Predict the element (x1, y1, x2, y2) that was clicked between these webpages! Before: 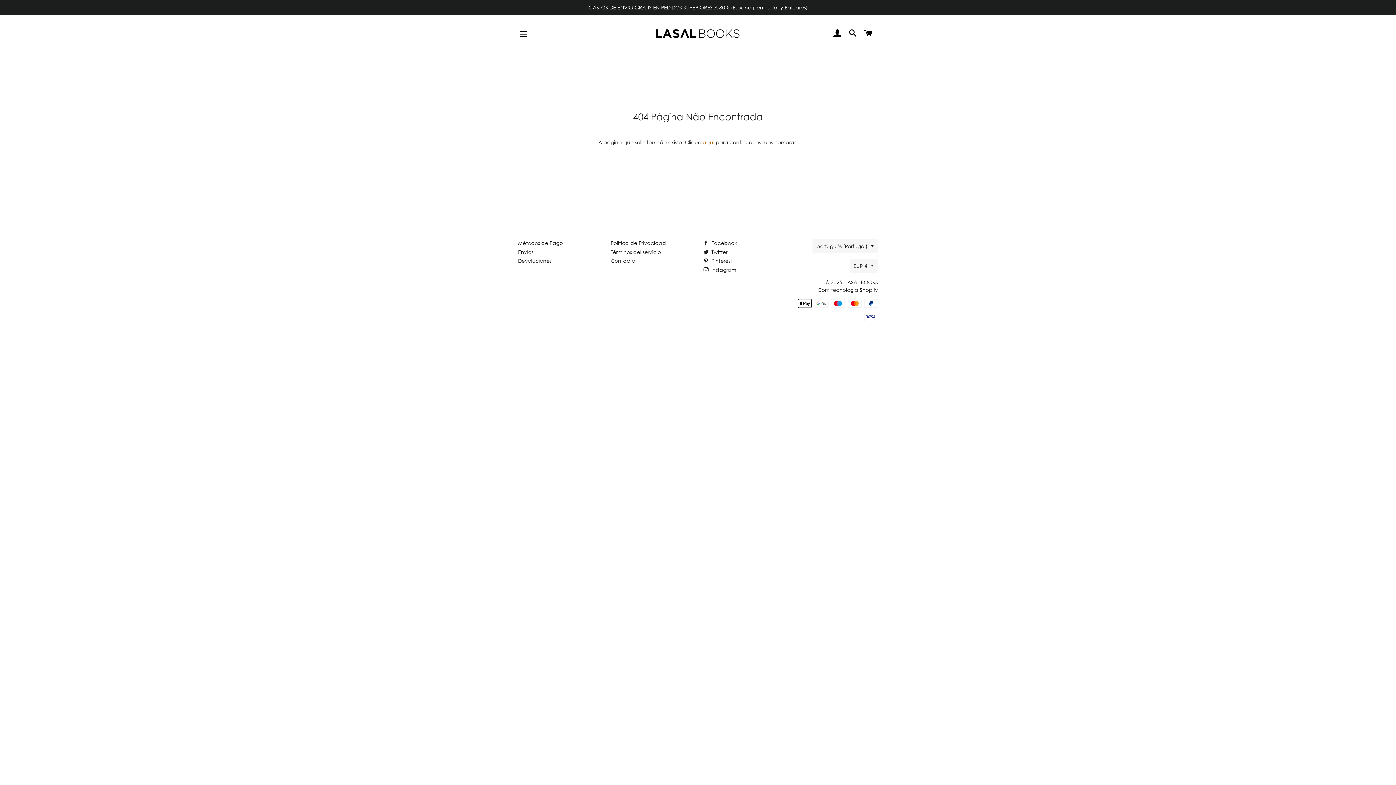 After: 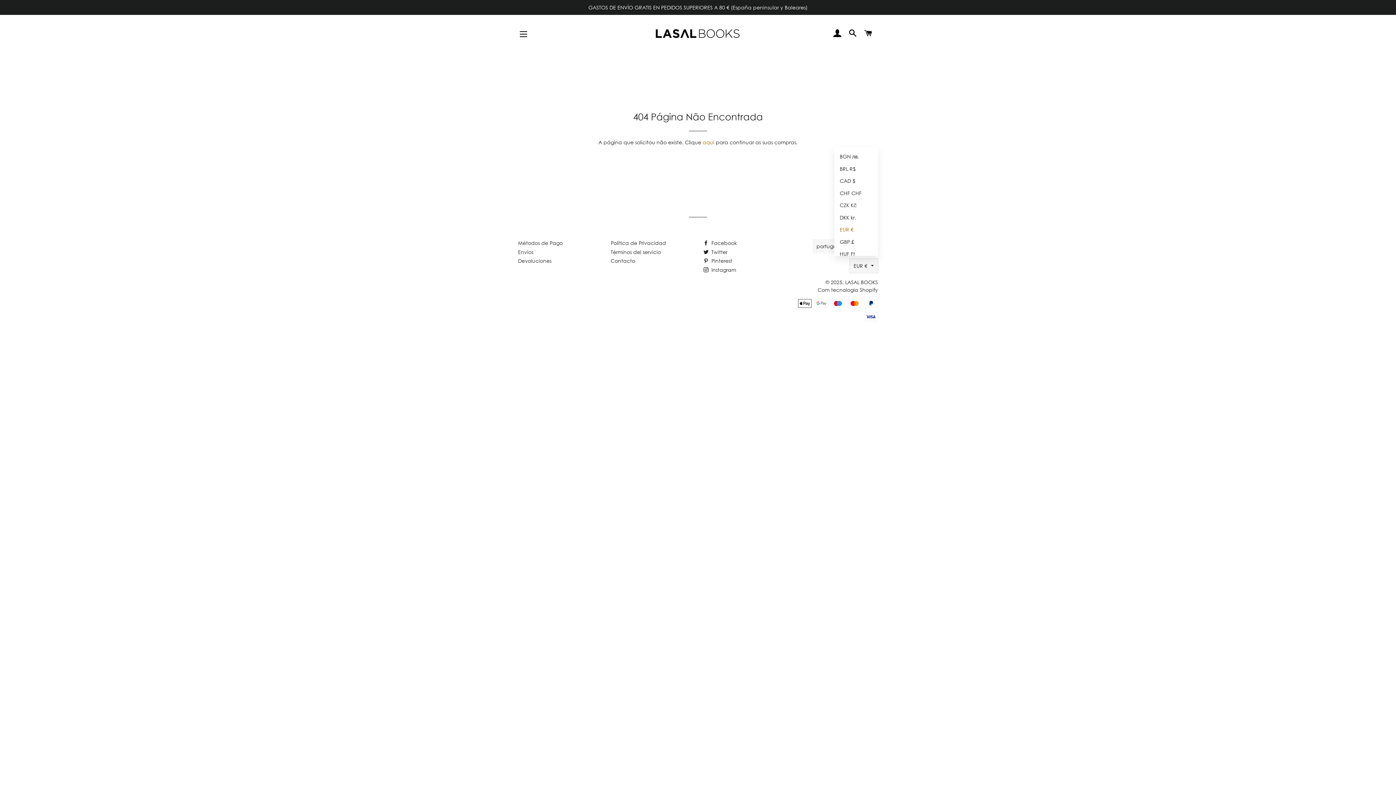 Action: label: EUR € bbox: (849, 258, 878, 273)